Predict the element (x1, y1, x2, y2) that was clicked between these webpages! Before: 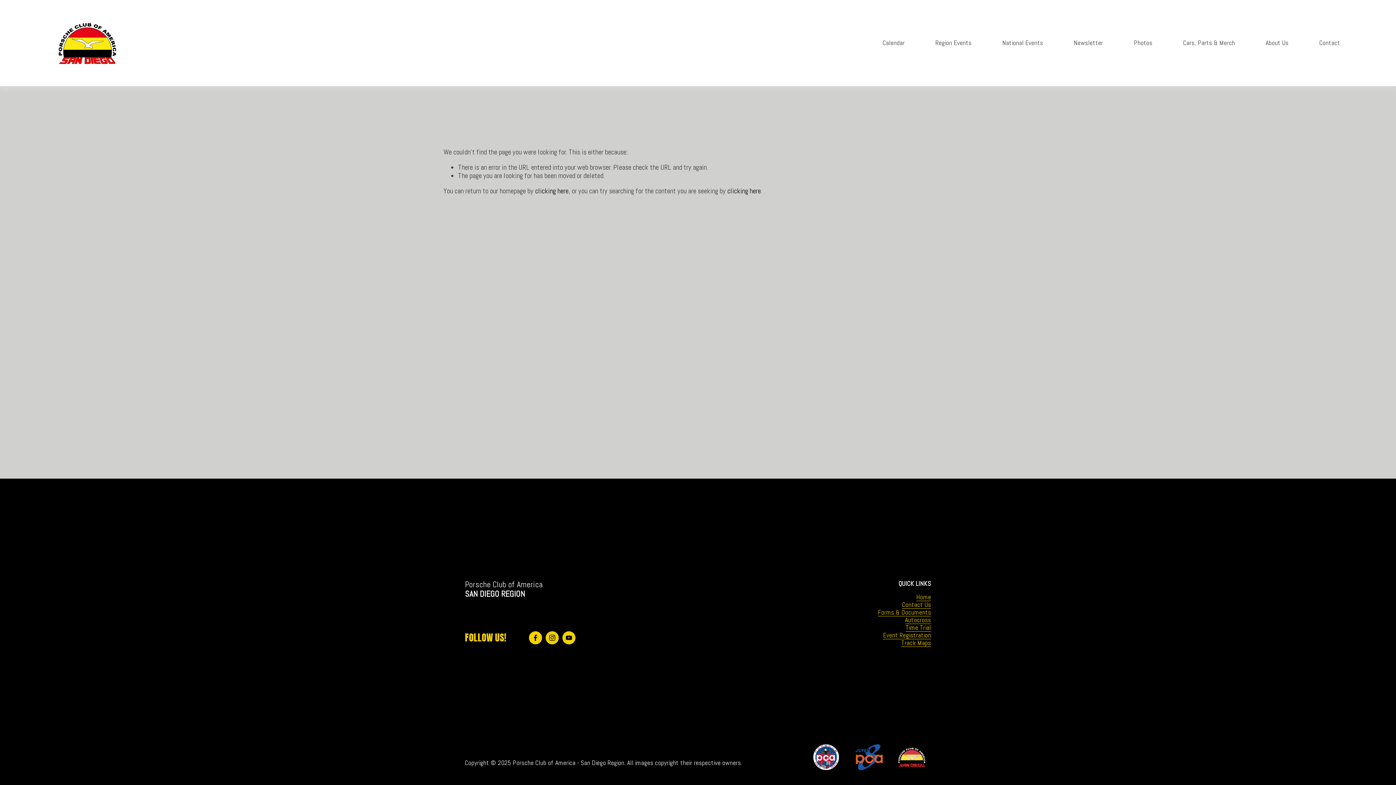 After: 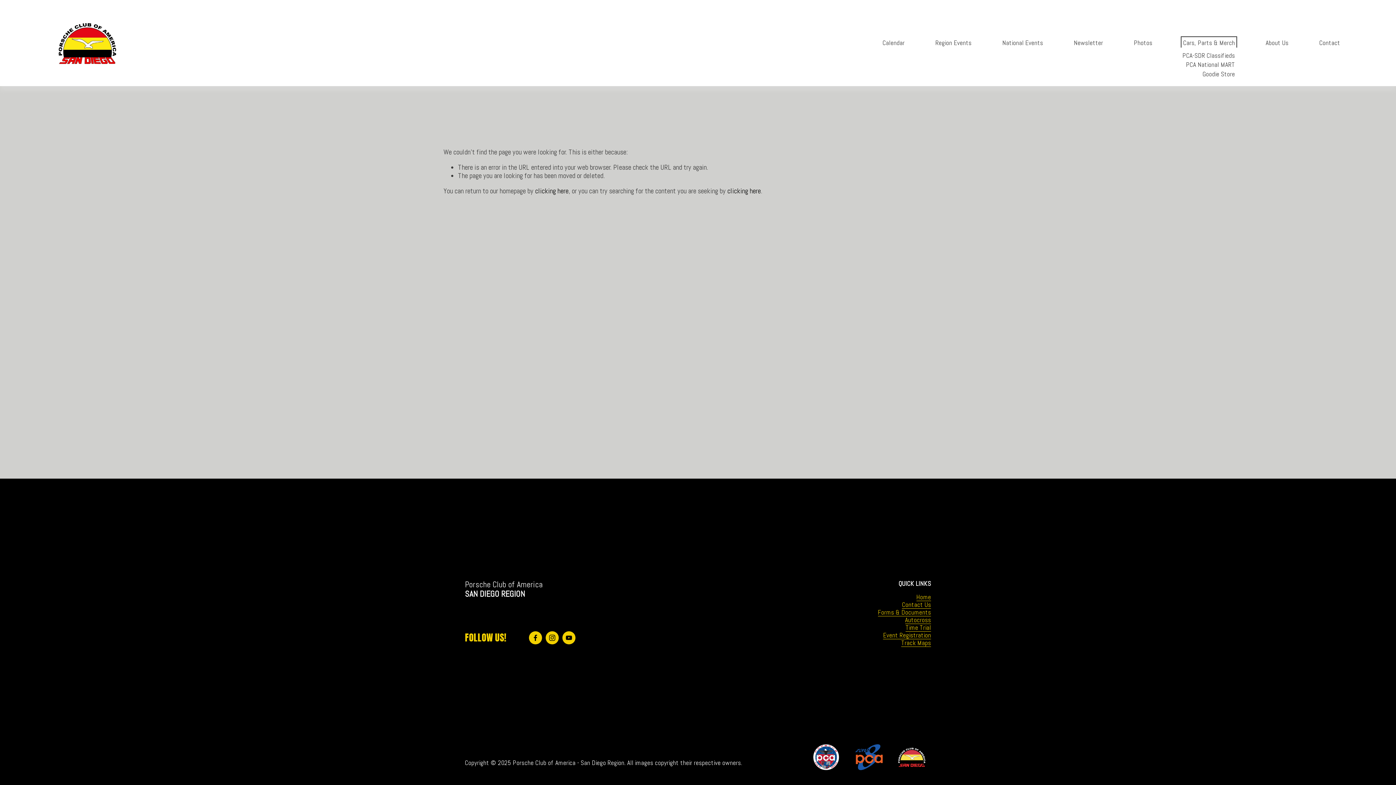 Action: label: folder dropdown bbox: (1183, 38, 1235, 47)